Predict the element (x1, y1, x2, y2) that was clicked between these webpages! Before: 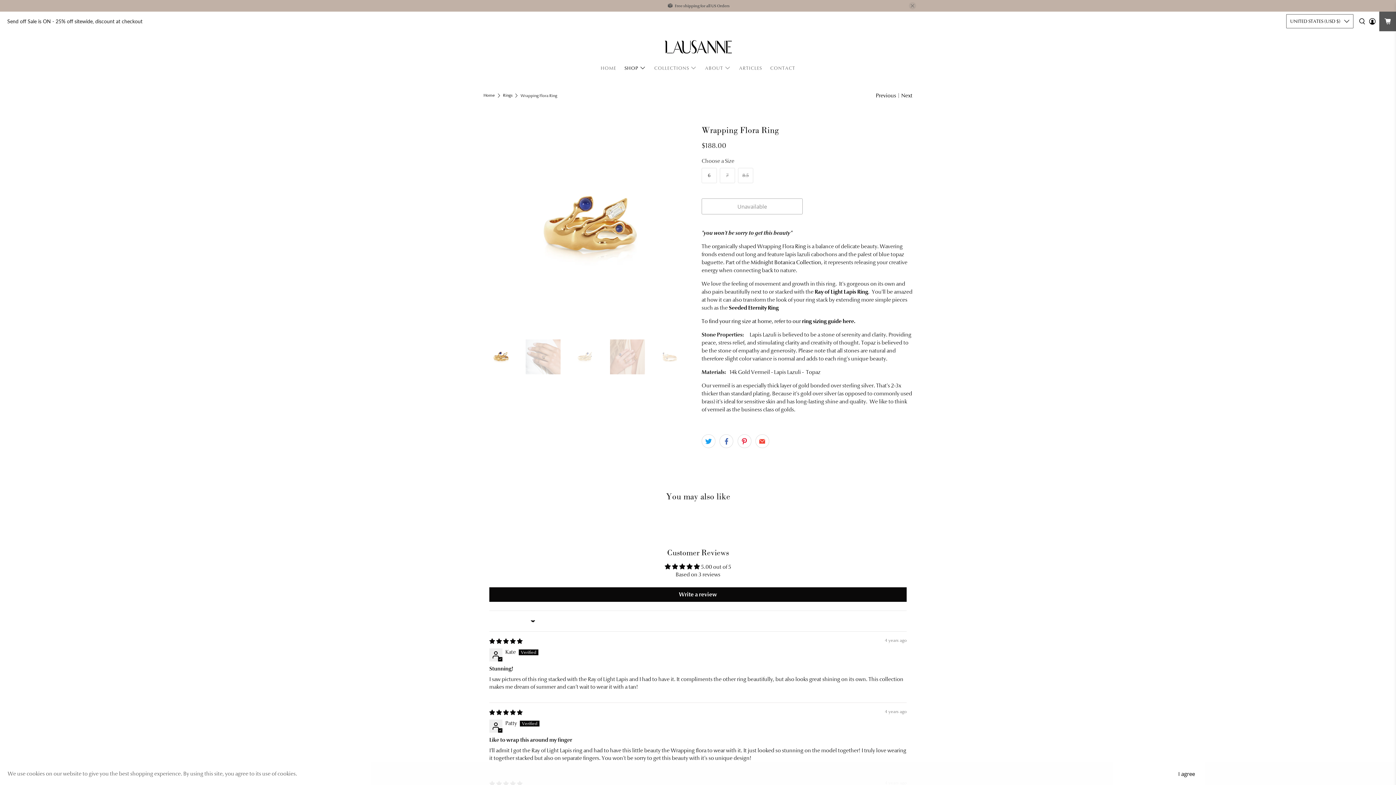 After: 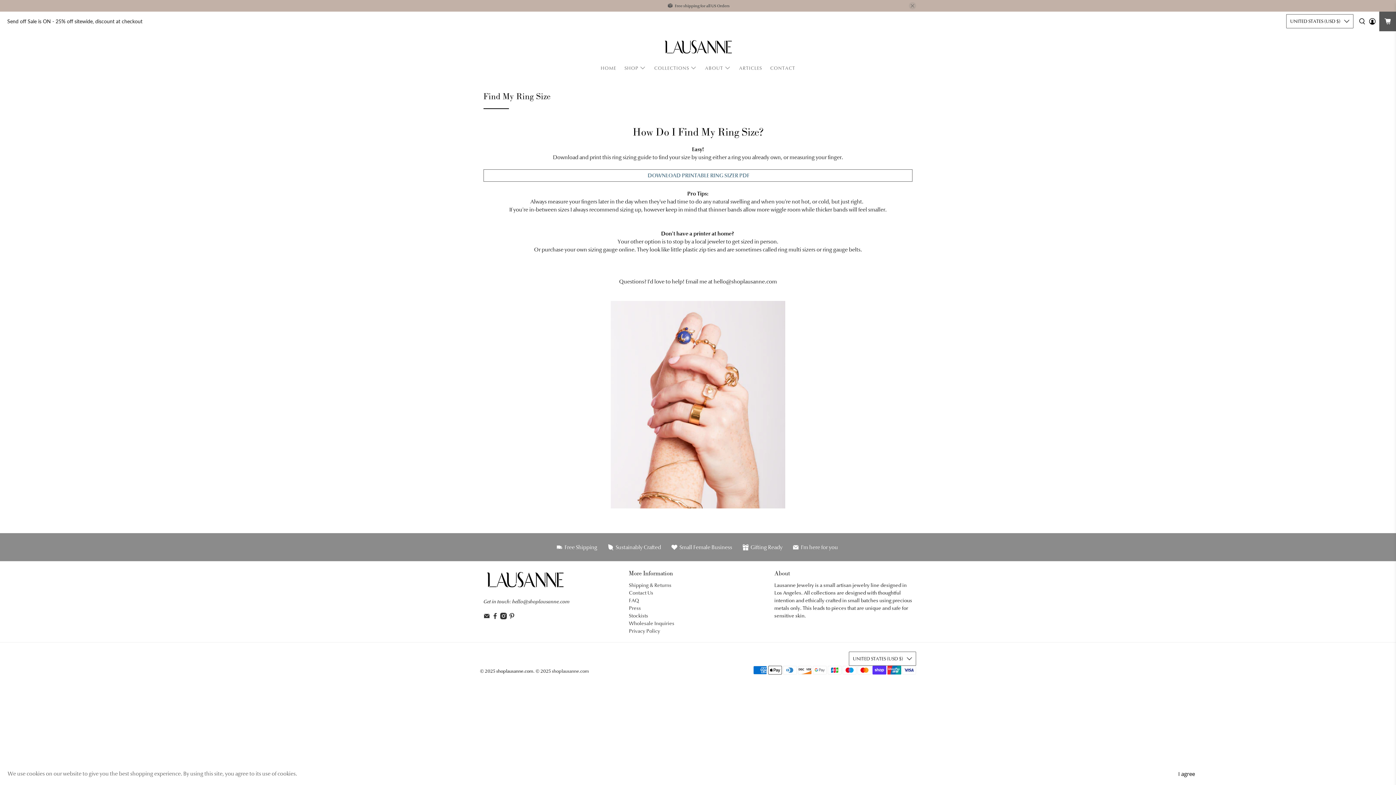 Action: label: ring sizing guide here. bbox: (802, 318, 855, 324)